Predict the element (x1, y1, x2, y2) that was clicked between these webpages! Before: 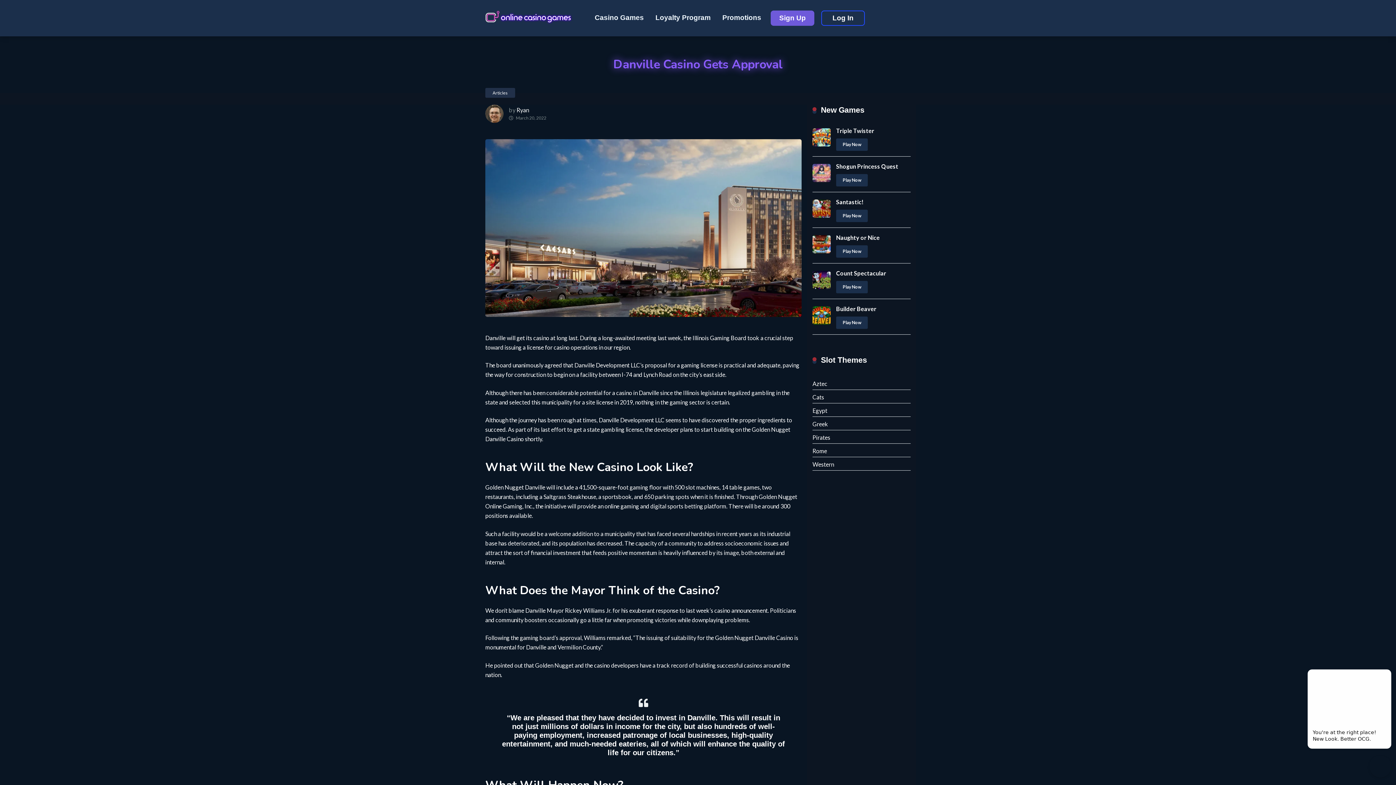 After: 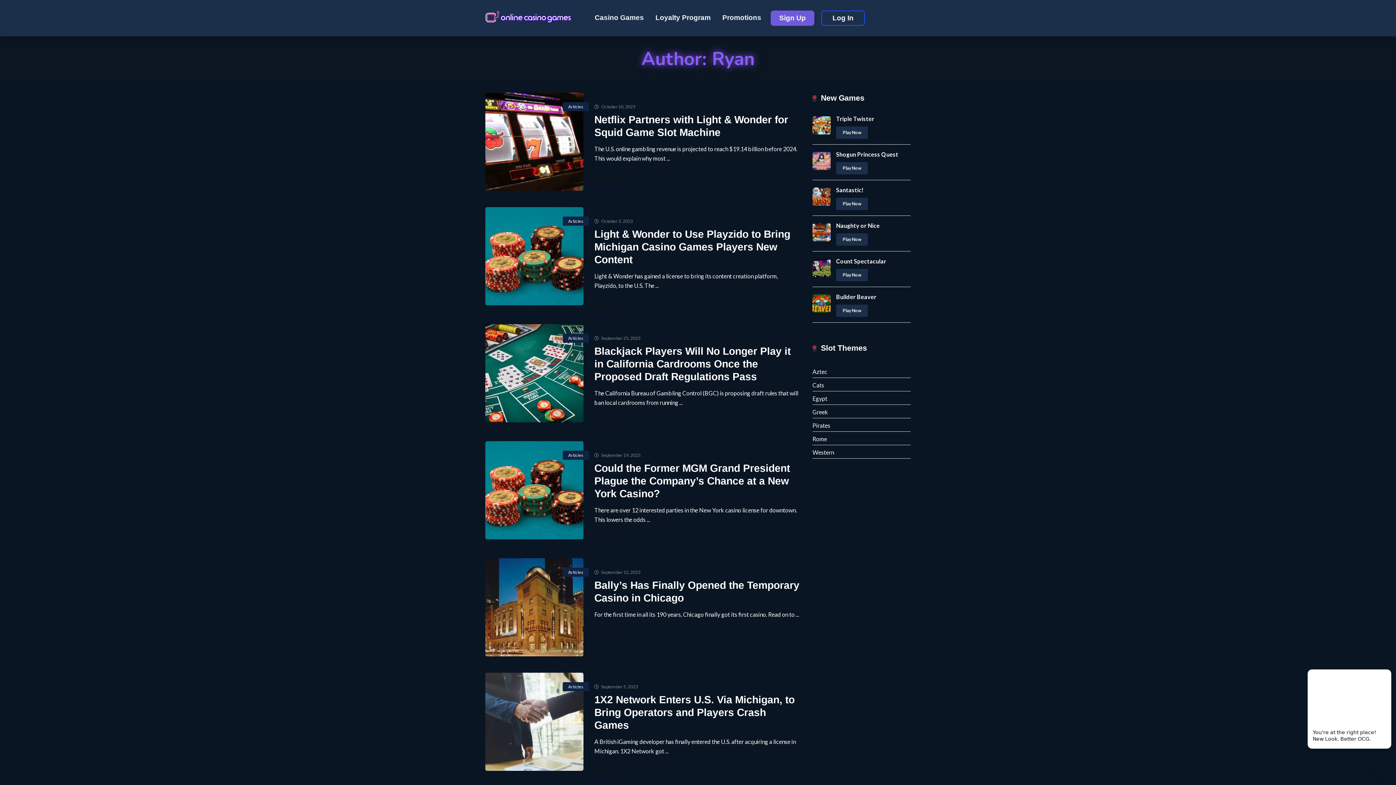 Action: label: Ryan bbox: (516, 106, 529, 113)